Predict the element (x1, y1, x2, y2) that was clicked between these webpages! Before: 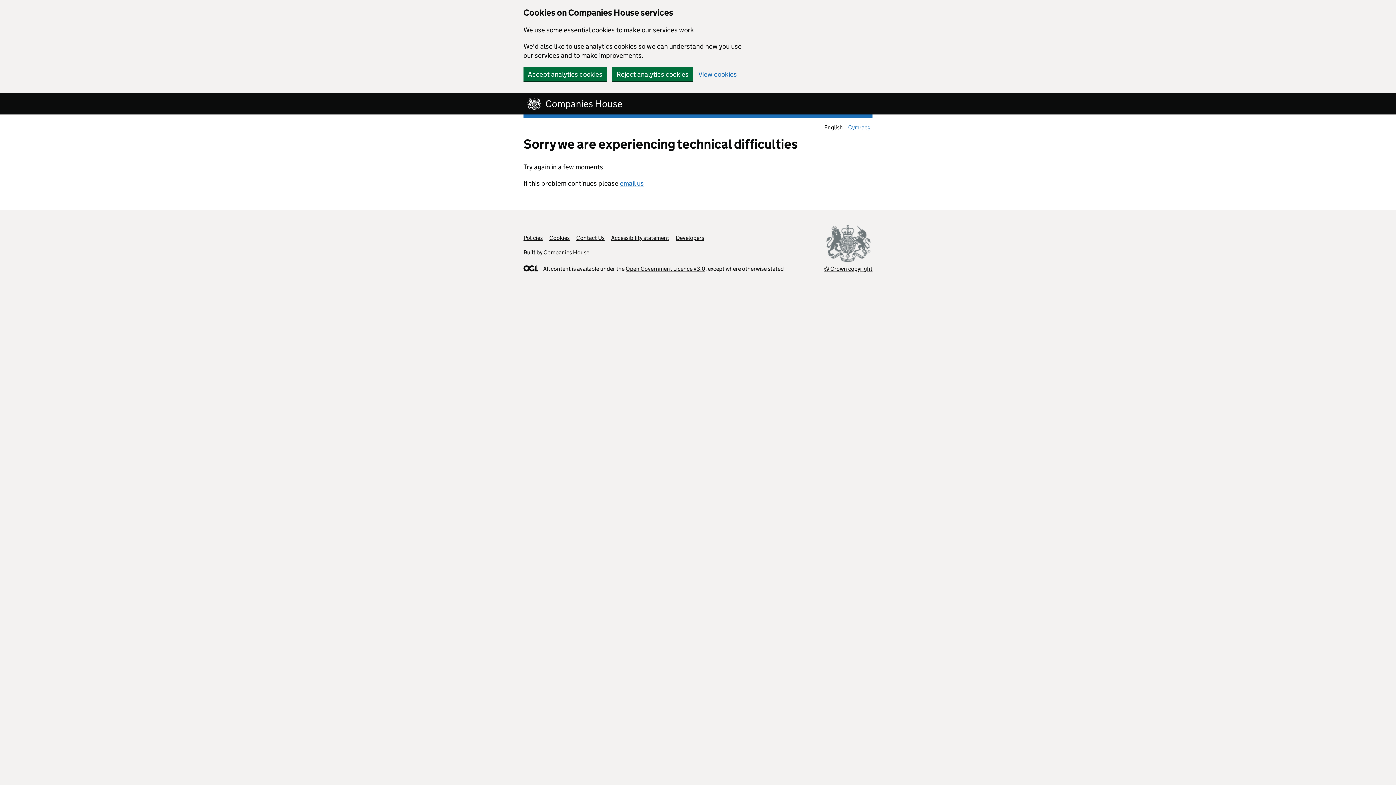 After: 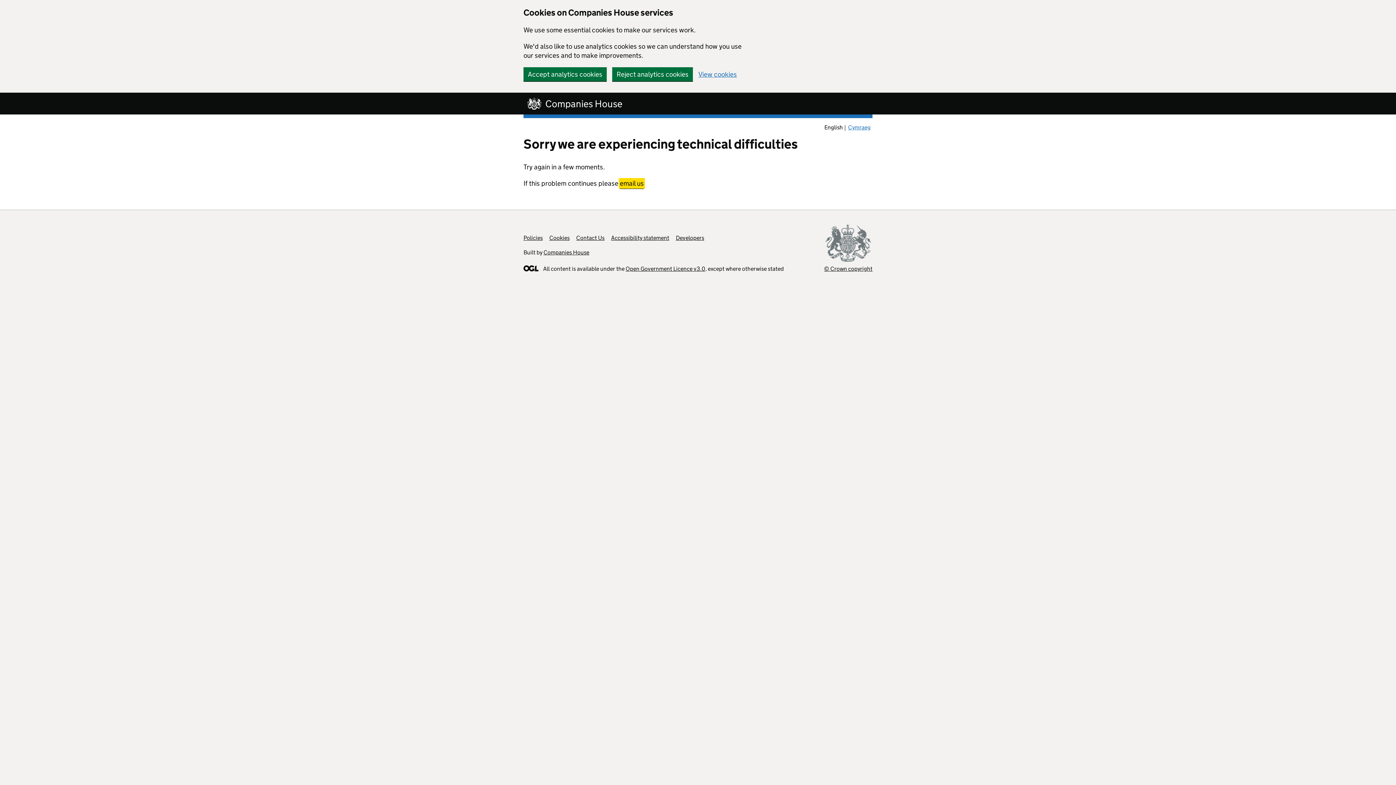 Action: bbox: (620, 179, 644, 187) label: email us